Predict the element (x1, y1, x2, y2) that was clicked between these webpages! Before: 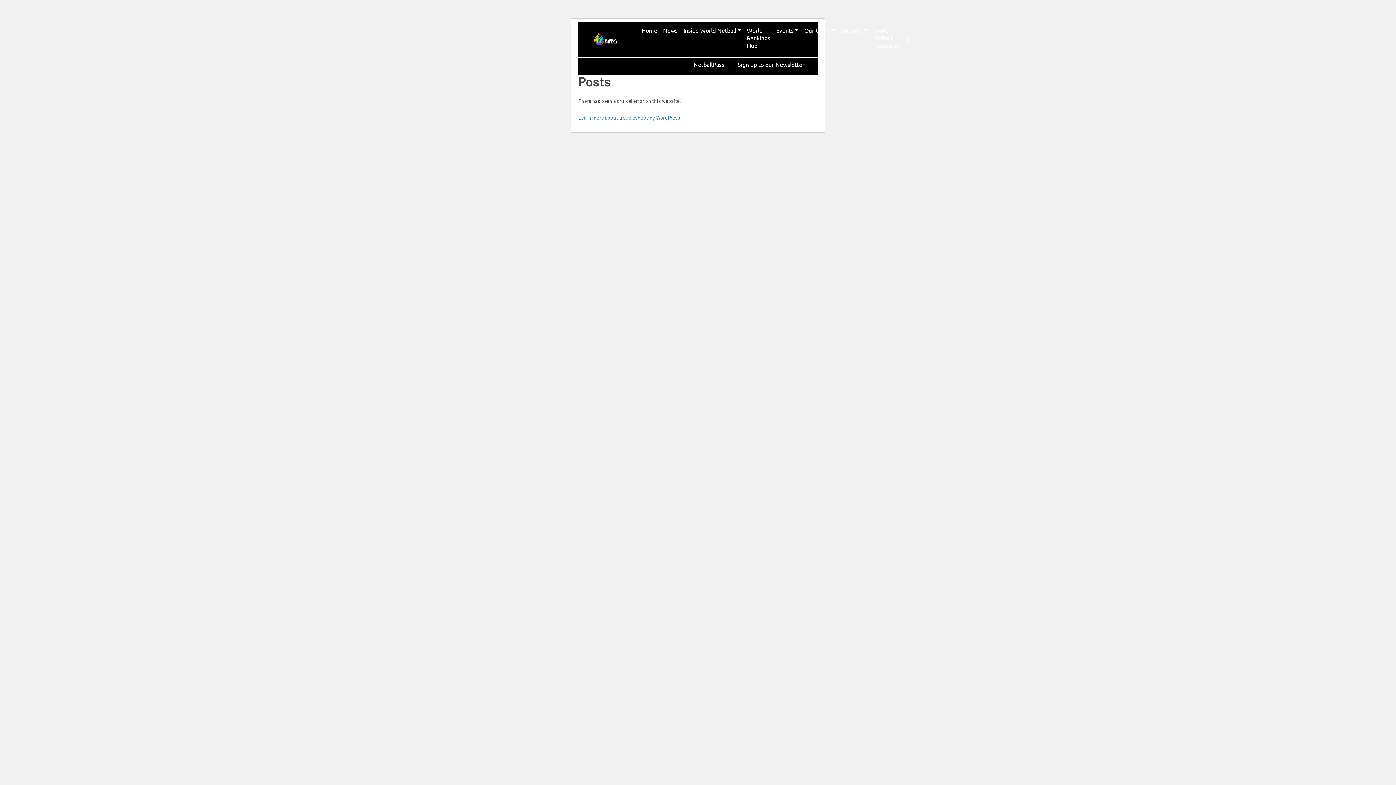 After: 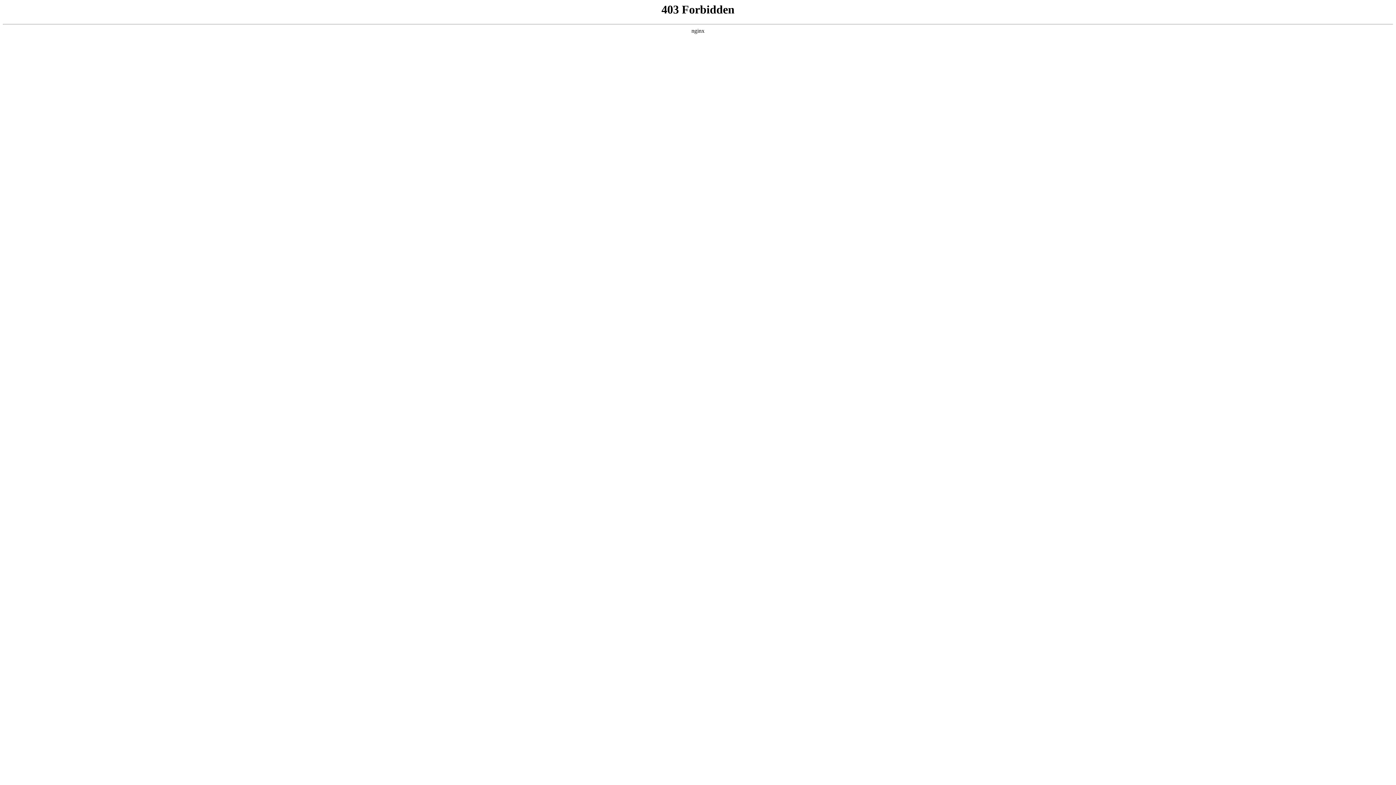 Action: bbox: (578, 114, 681, 120) label: Learn more about troubleshooting WordPress.